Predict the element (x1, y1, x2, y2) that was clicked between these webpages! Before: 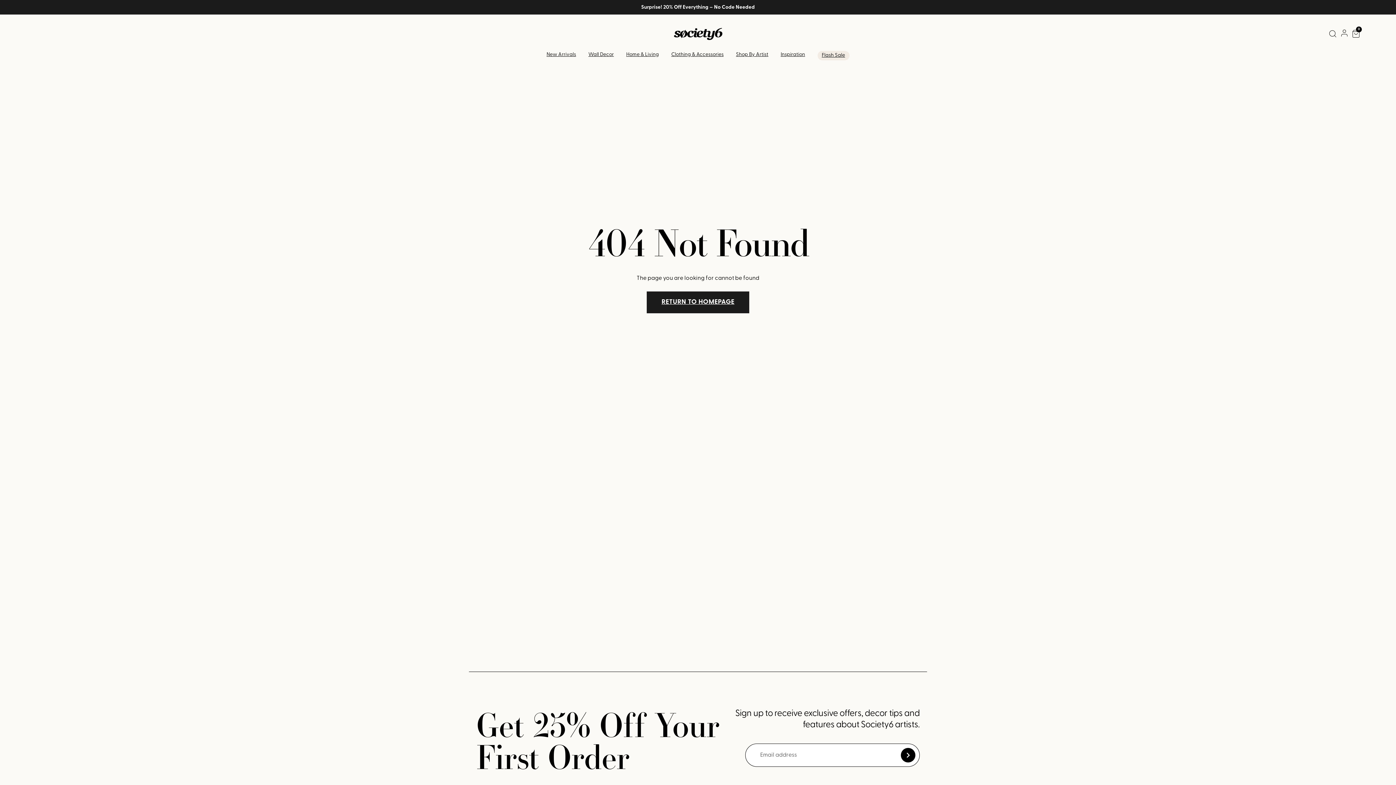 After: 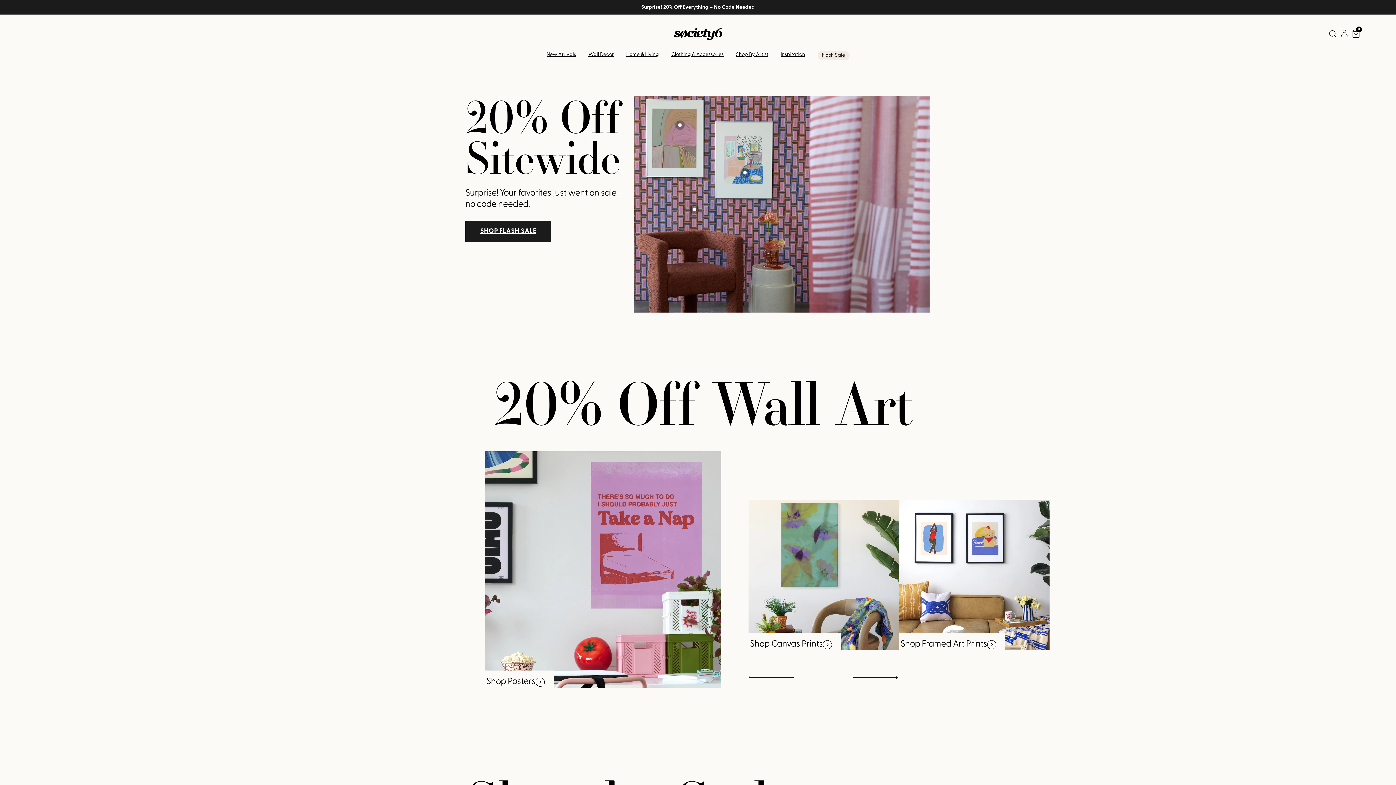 Action: bbox: (465, 27, 930, 39)